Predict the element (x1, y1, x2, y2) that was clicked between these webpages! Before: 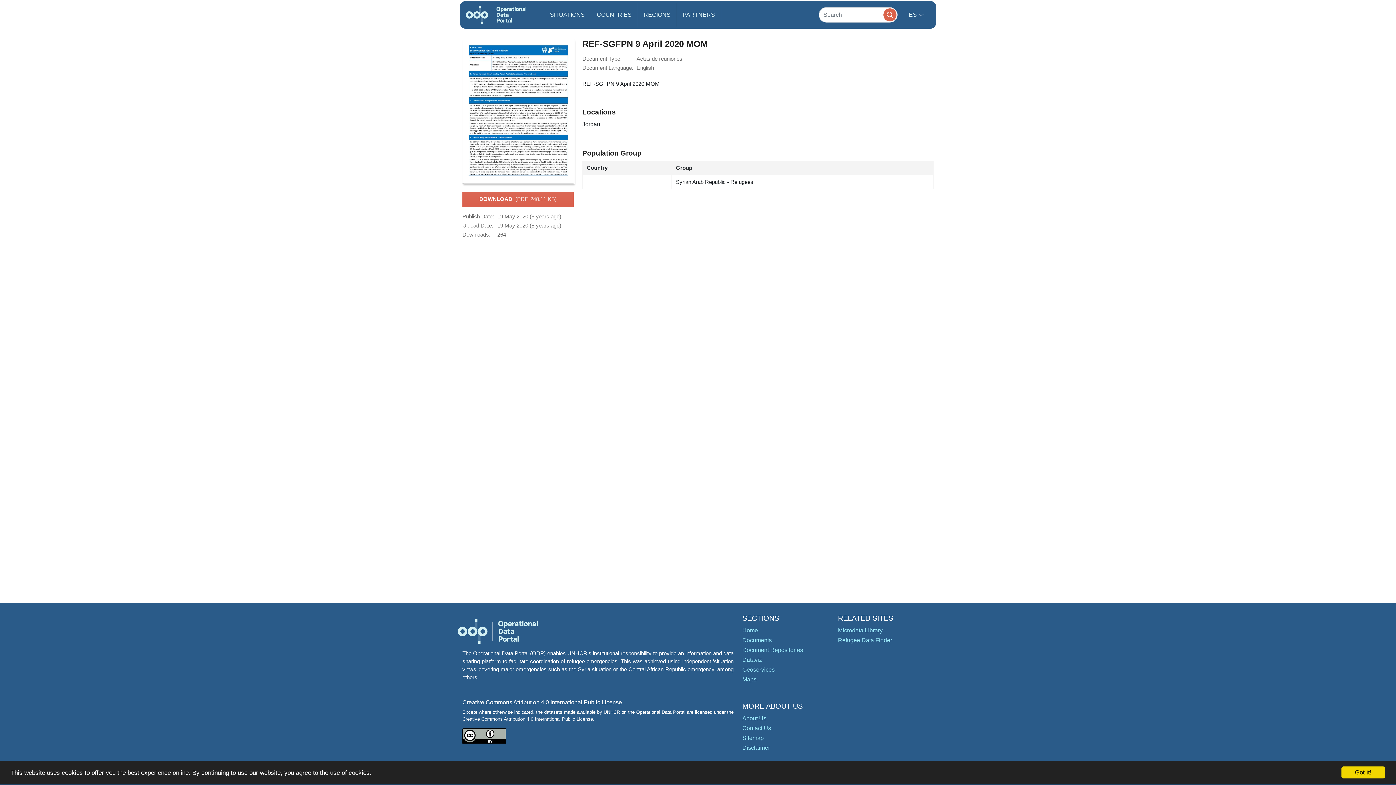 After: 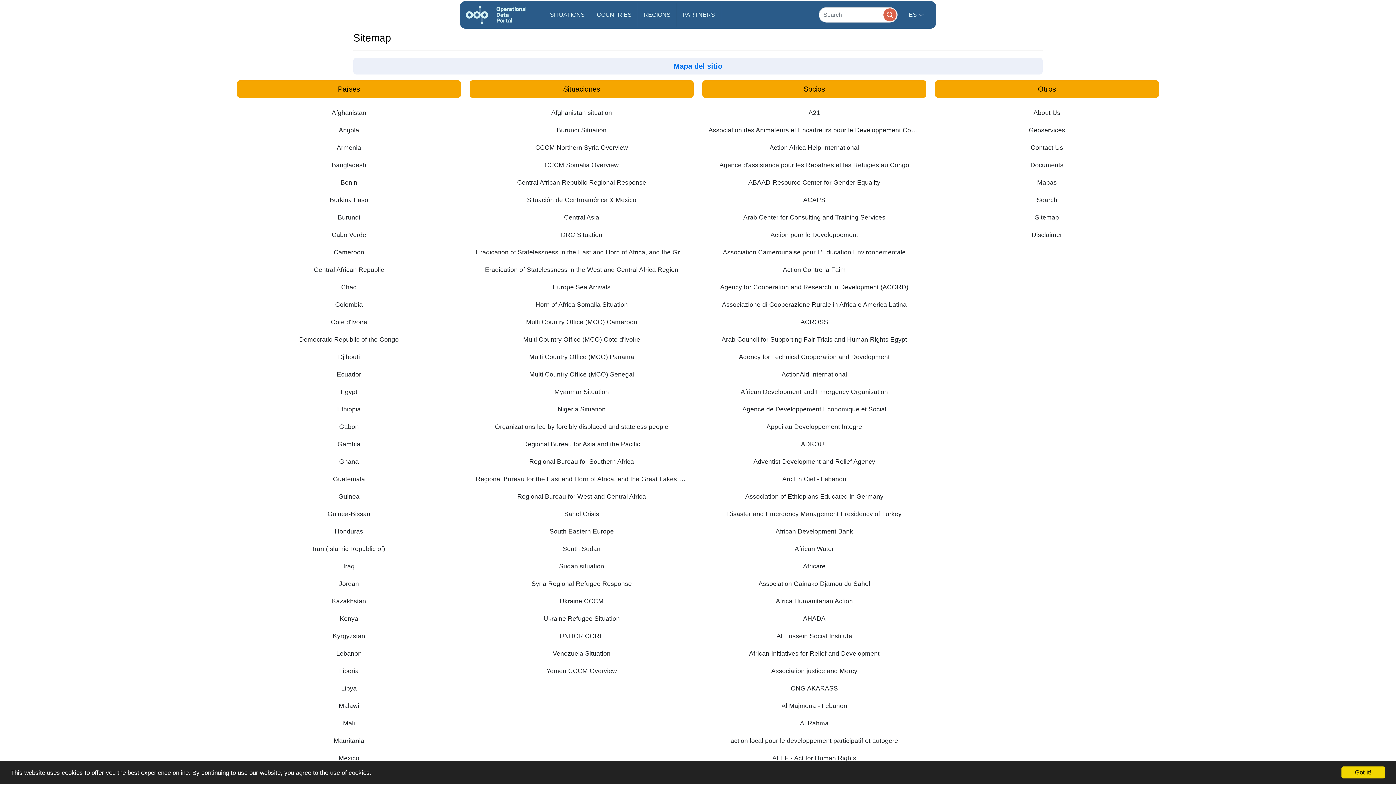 Action: bbox: (742, 735, 764, 741) label: Sitemap